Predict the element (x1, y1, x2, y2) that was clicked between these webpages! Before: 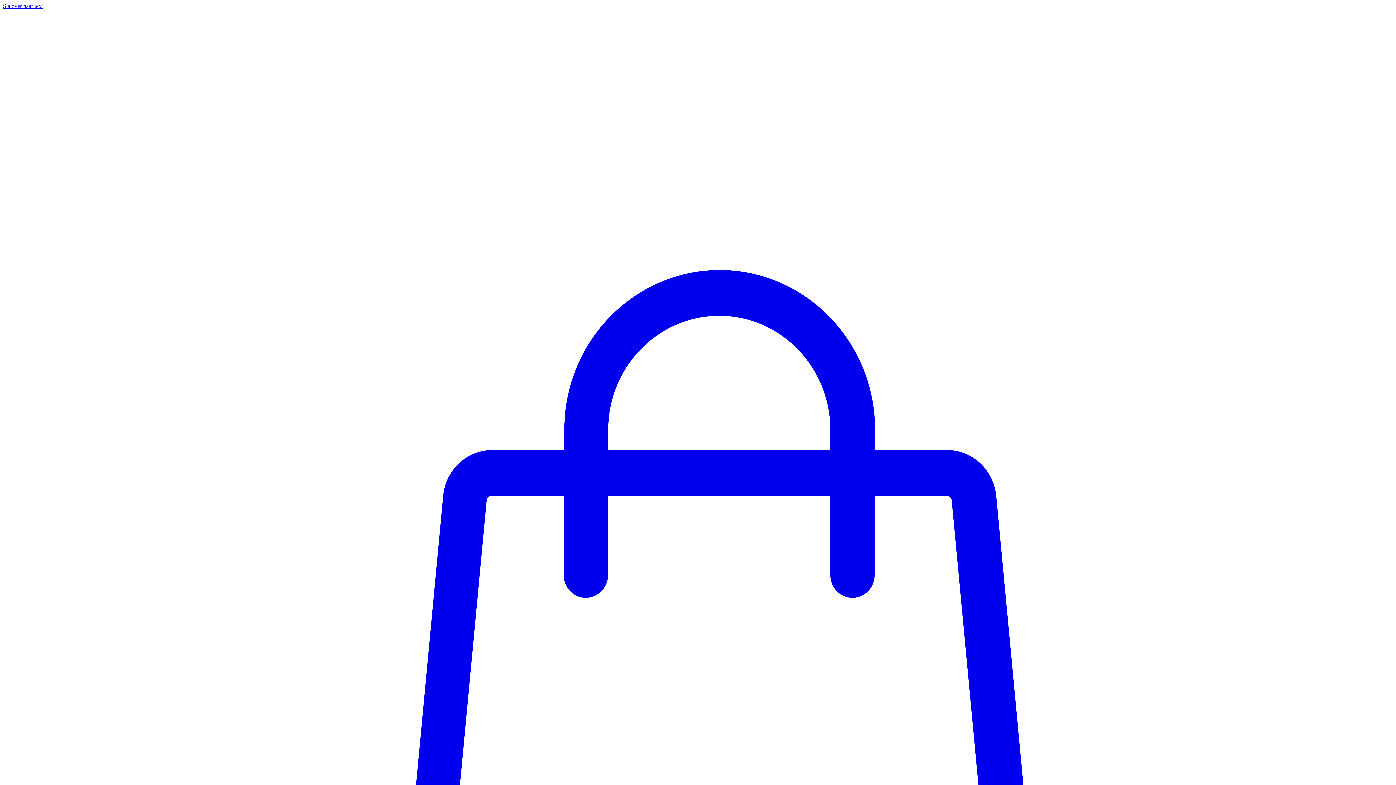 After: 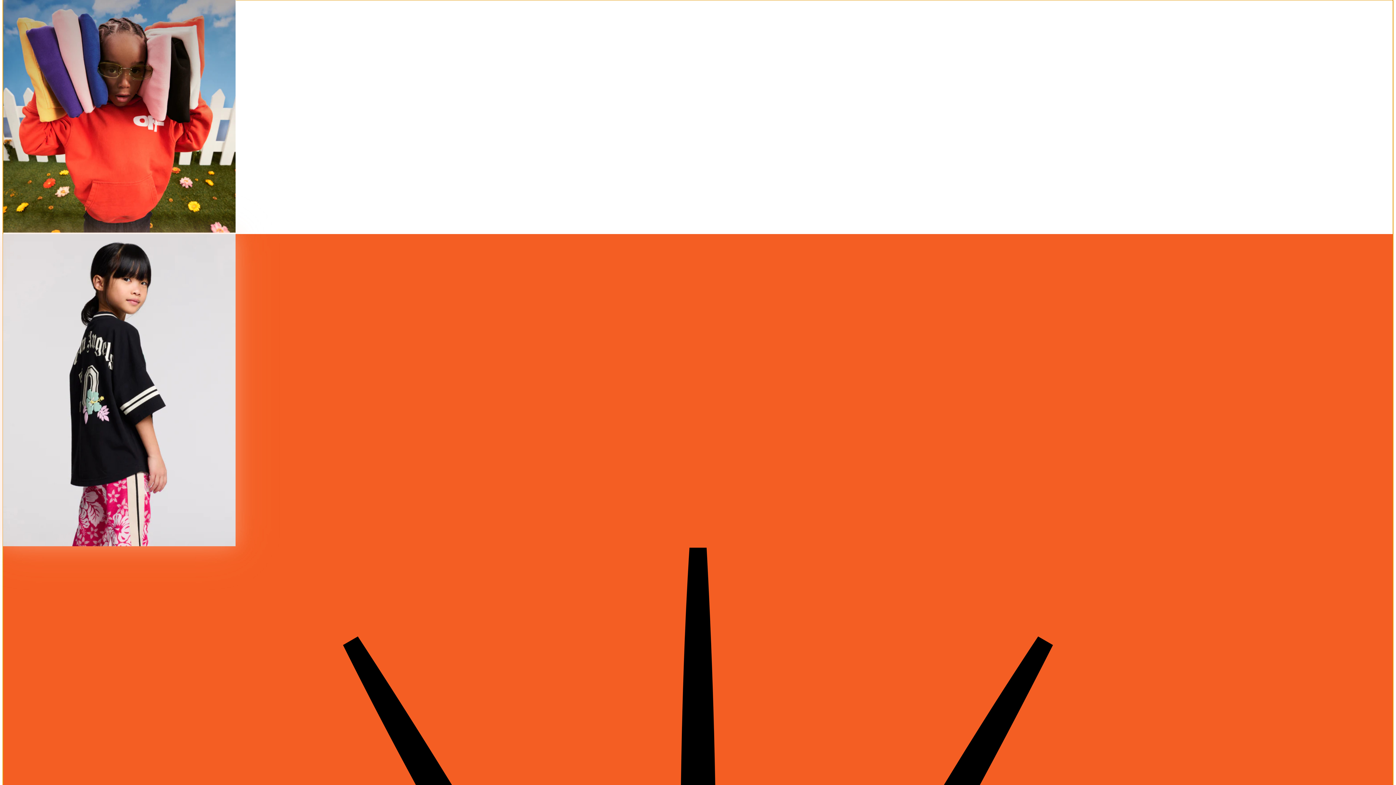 Action: label: Sla over naar text bbox: (2, 2, 42, 9)